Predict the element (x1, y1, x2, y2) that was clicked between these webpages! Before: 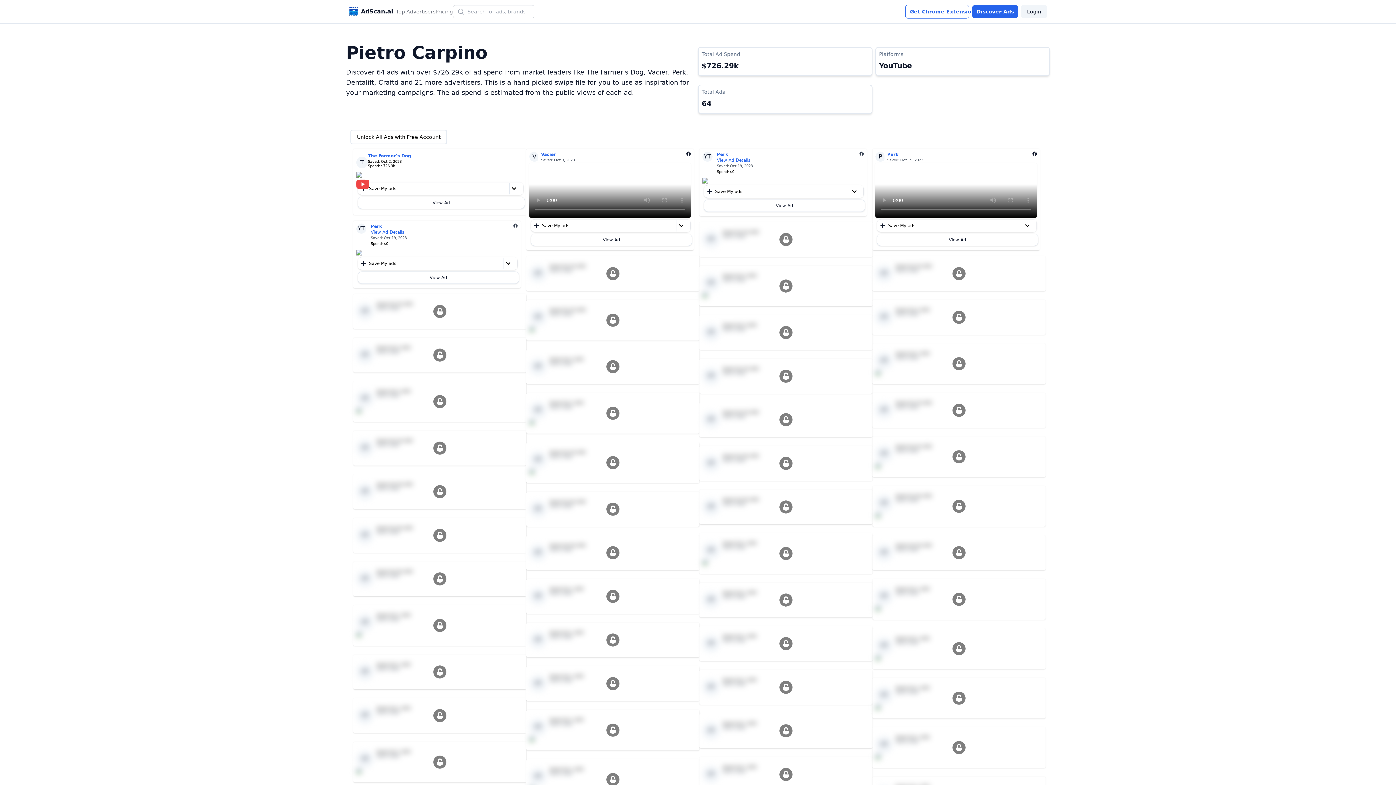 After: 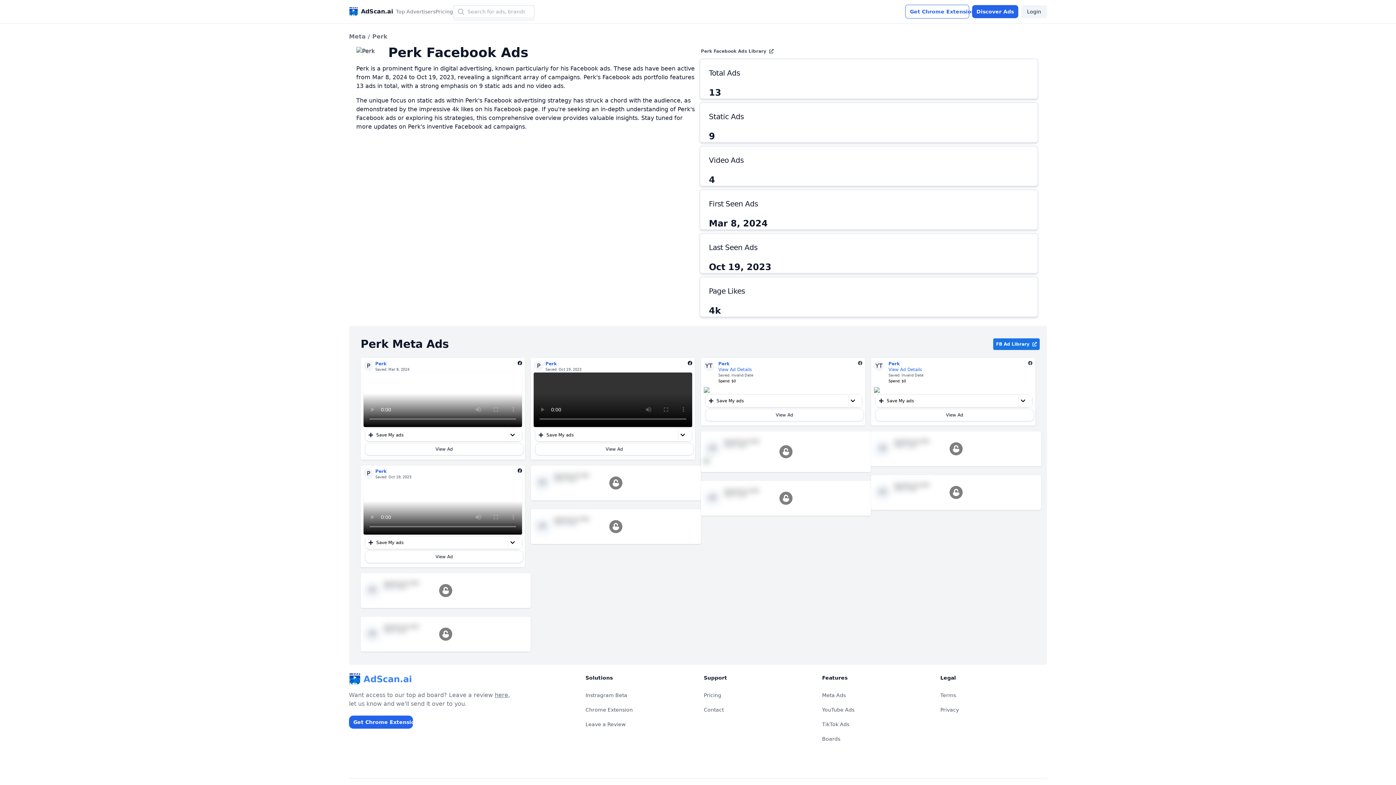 Action: label: Perk bbox: (887, 151, 926, 157)